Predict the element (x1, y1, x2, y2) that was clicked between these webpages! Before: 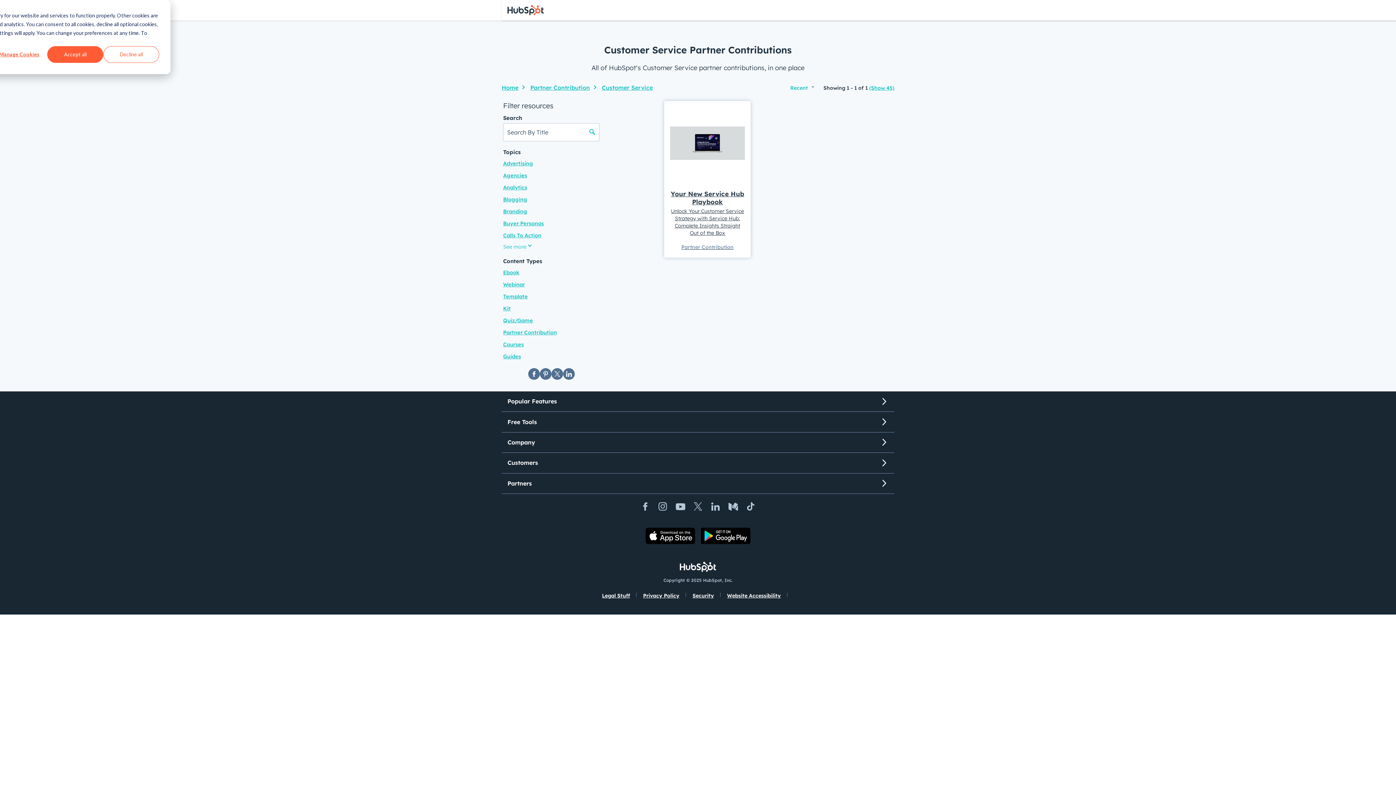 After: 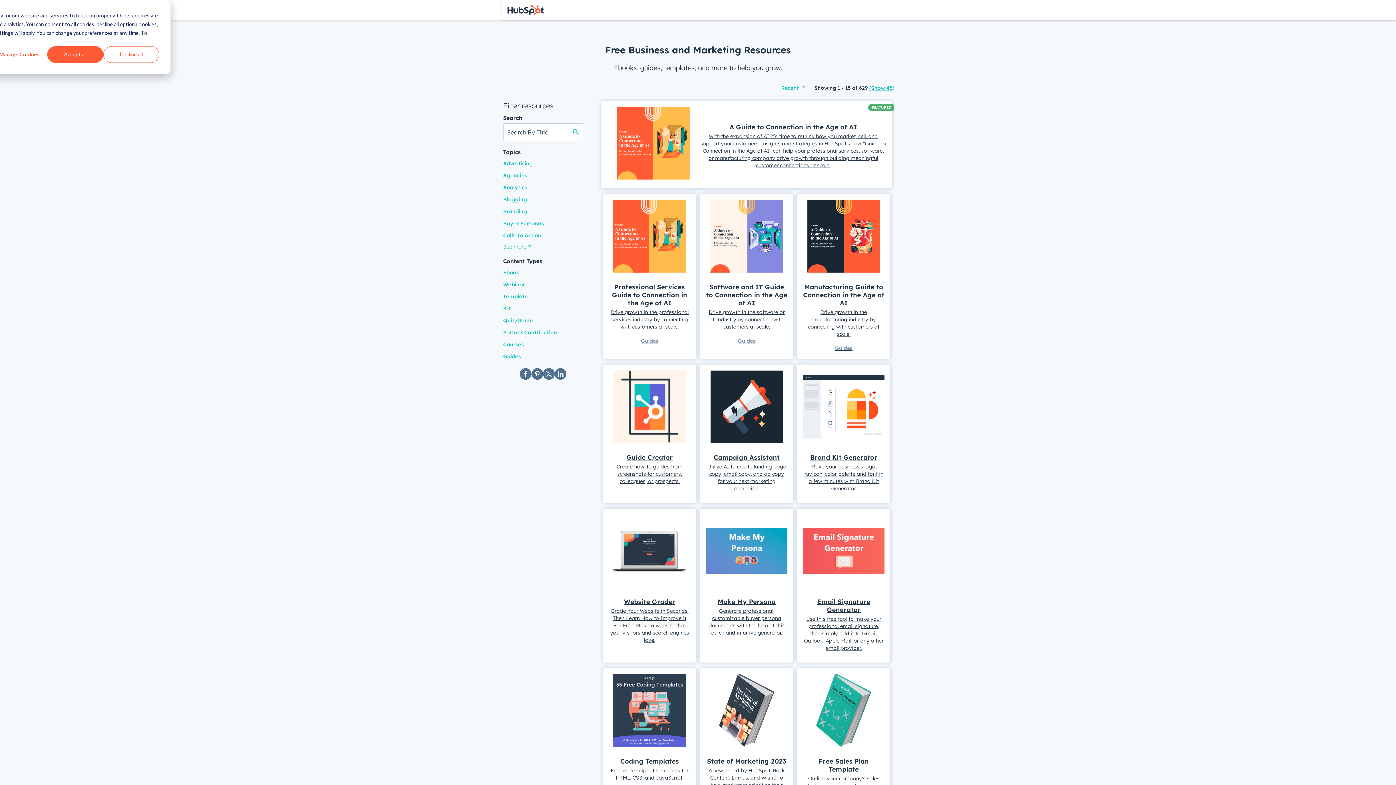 Action: bbox: (501, 82, 529, 92) label: Home